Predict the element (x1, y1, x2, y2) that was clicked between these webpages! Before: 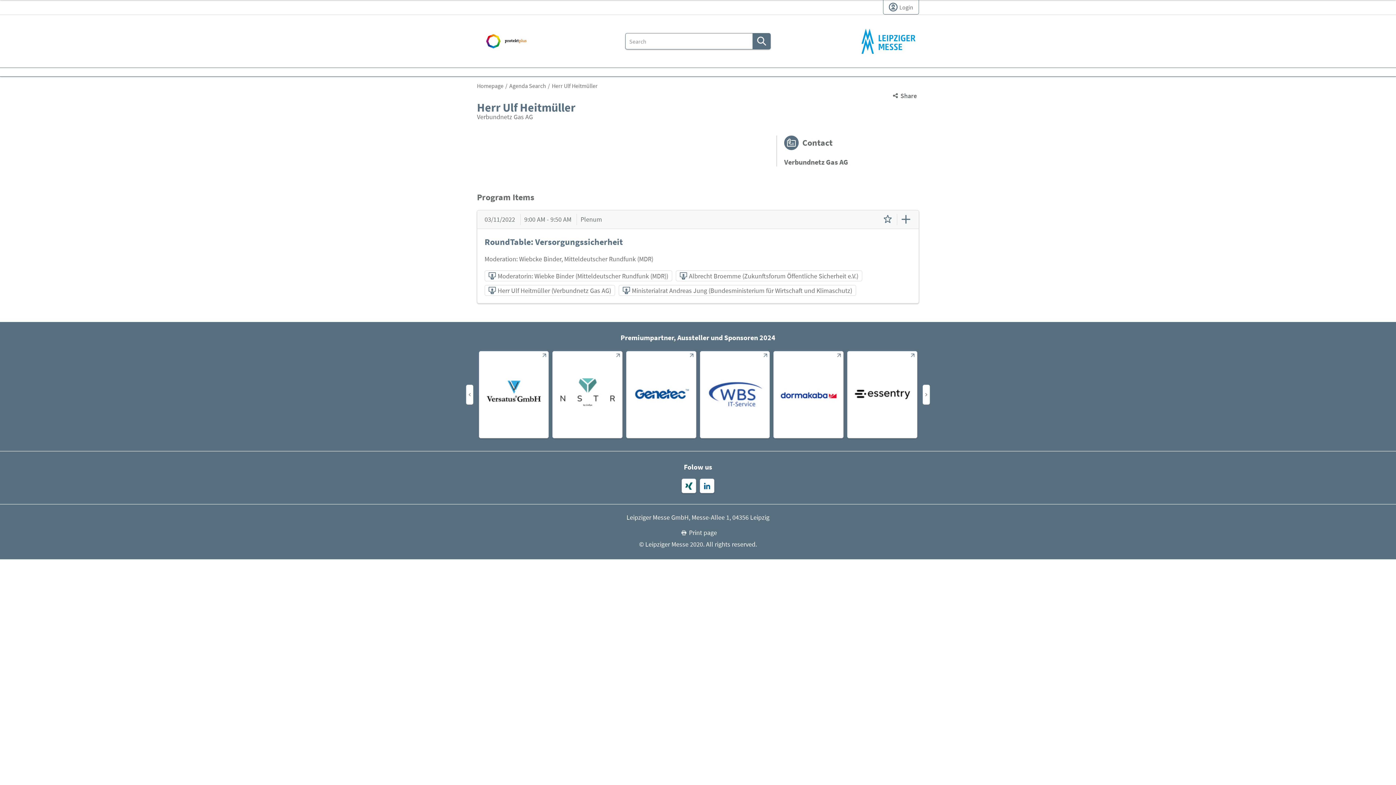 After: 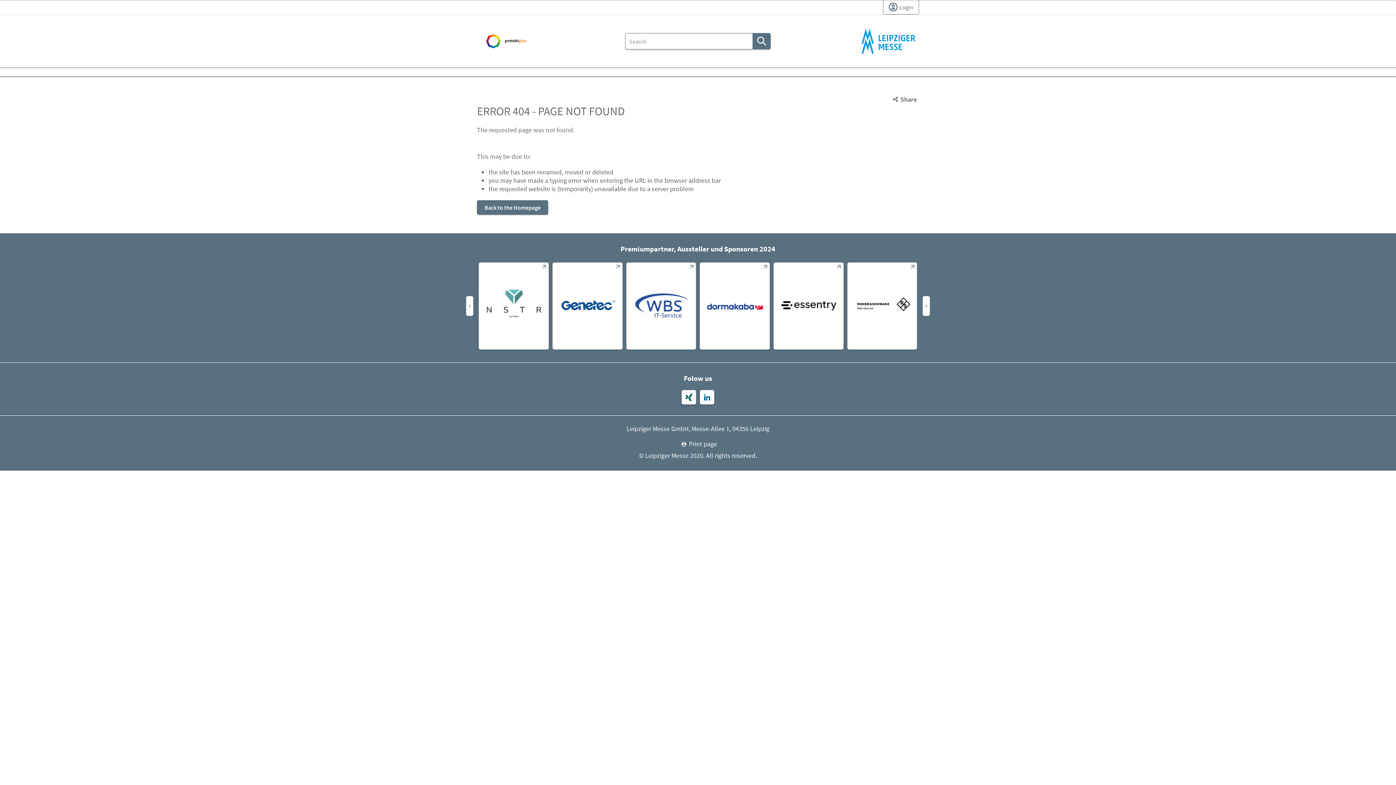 Action: bbox: (477, 14, 536, 67)